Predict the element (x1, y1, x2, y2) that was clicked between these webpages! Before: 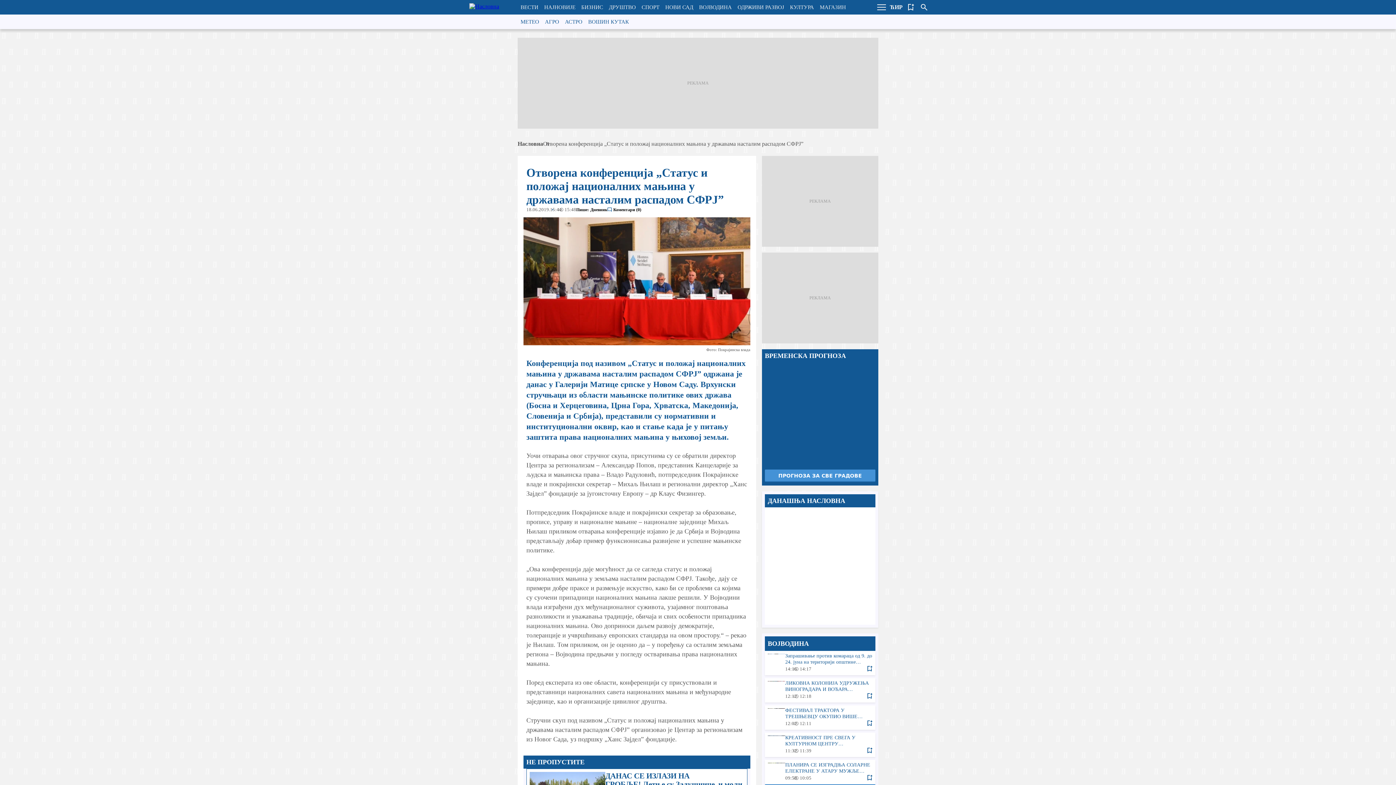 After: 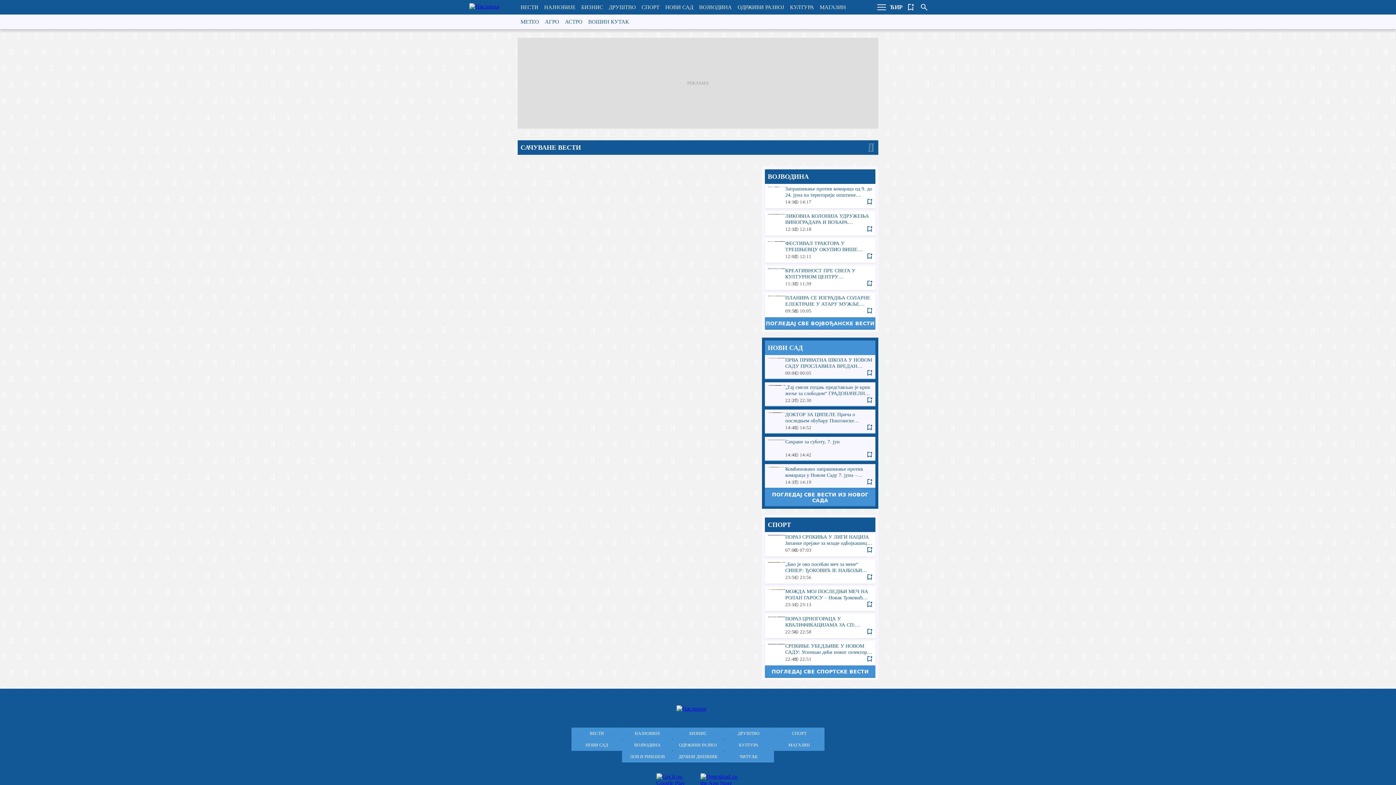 Action: bbox: (904, 0, 917, 13) label: Сачуване вести